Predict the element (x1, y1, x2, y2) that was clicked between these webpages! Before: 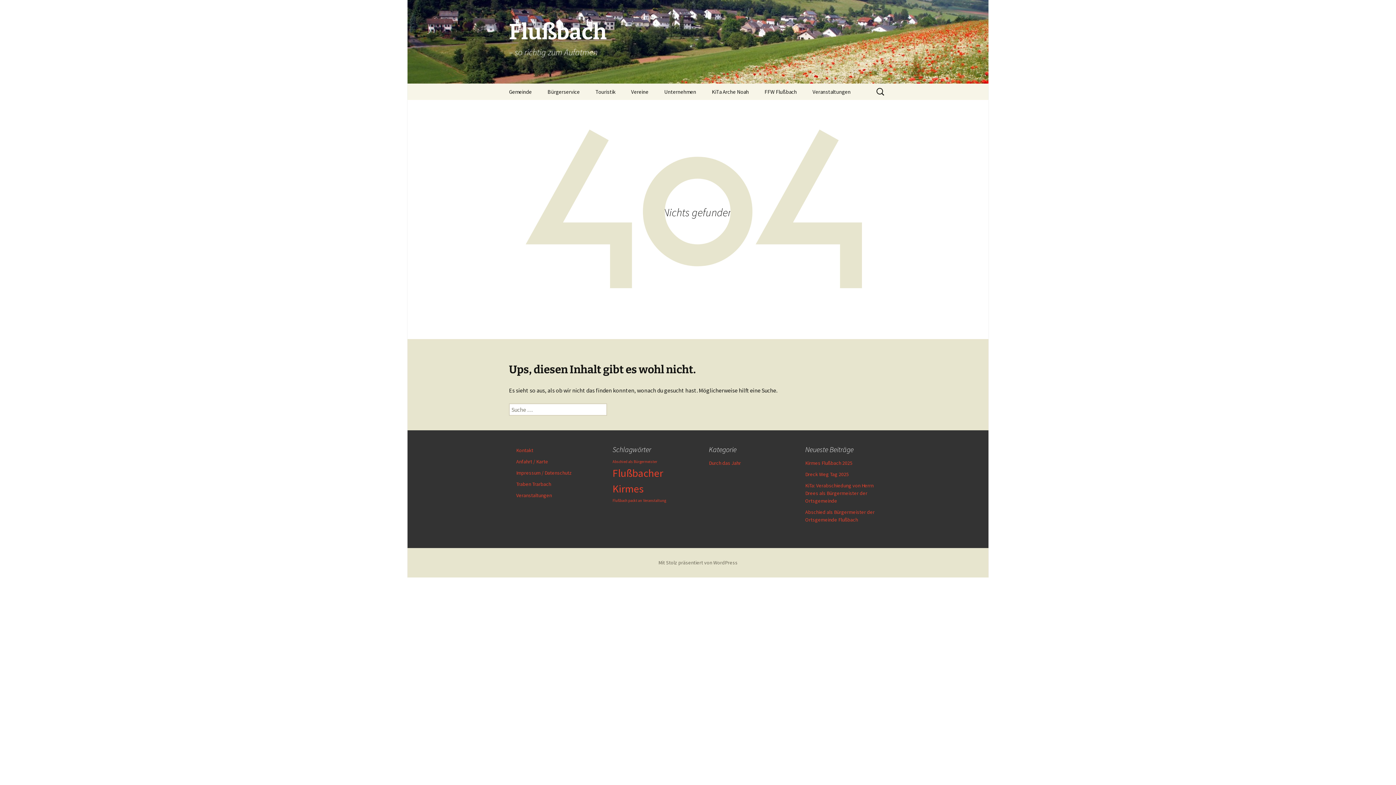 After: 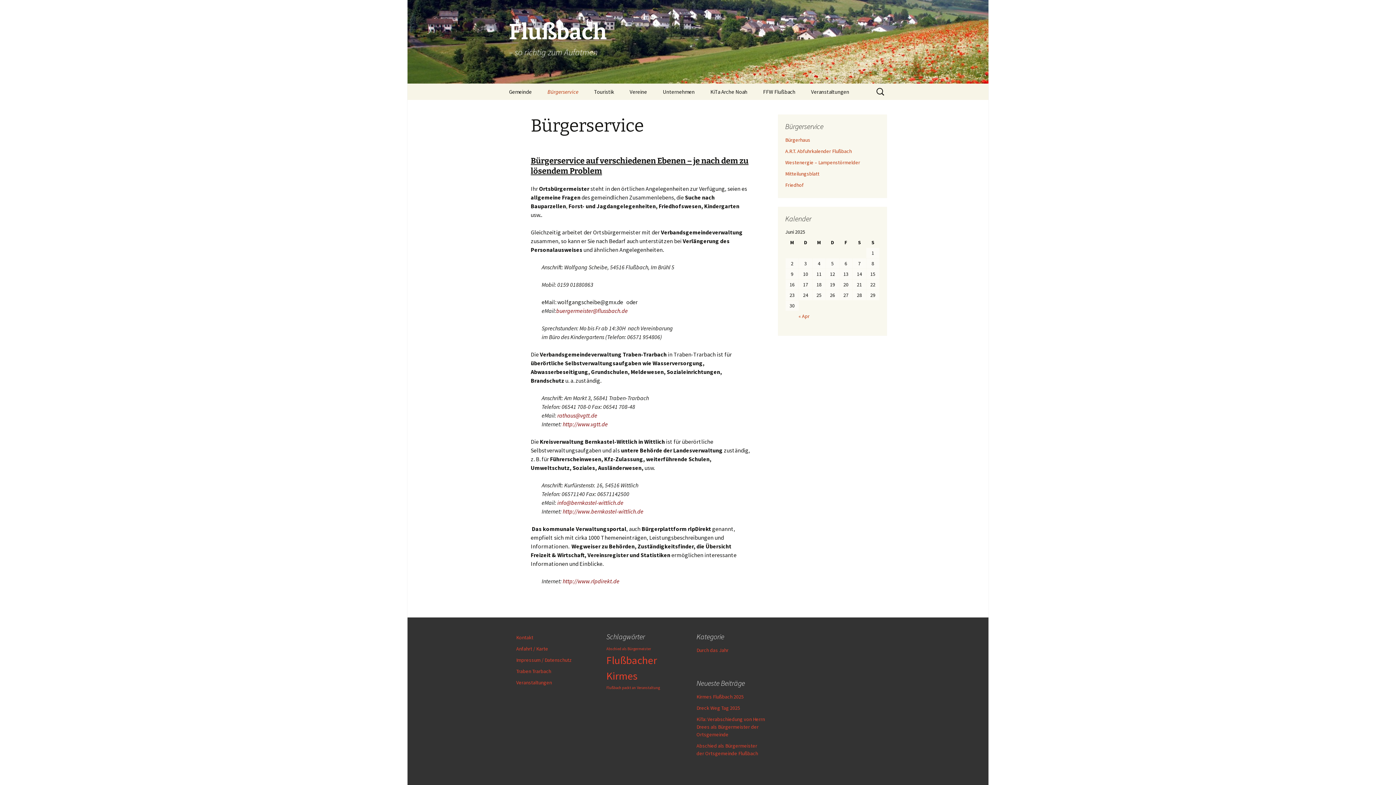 Action: bbox: (540, 83, 587, 100) label: Bürgerservice